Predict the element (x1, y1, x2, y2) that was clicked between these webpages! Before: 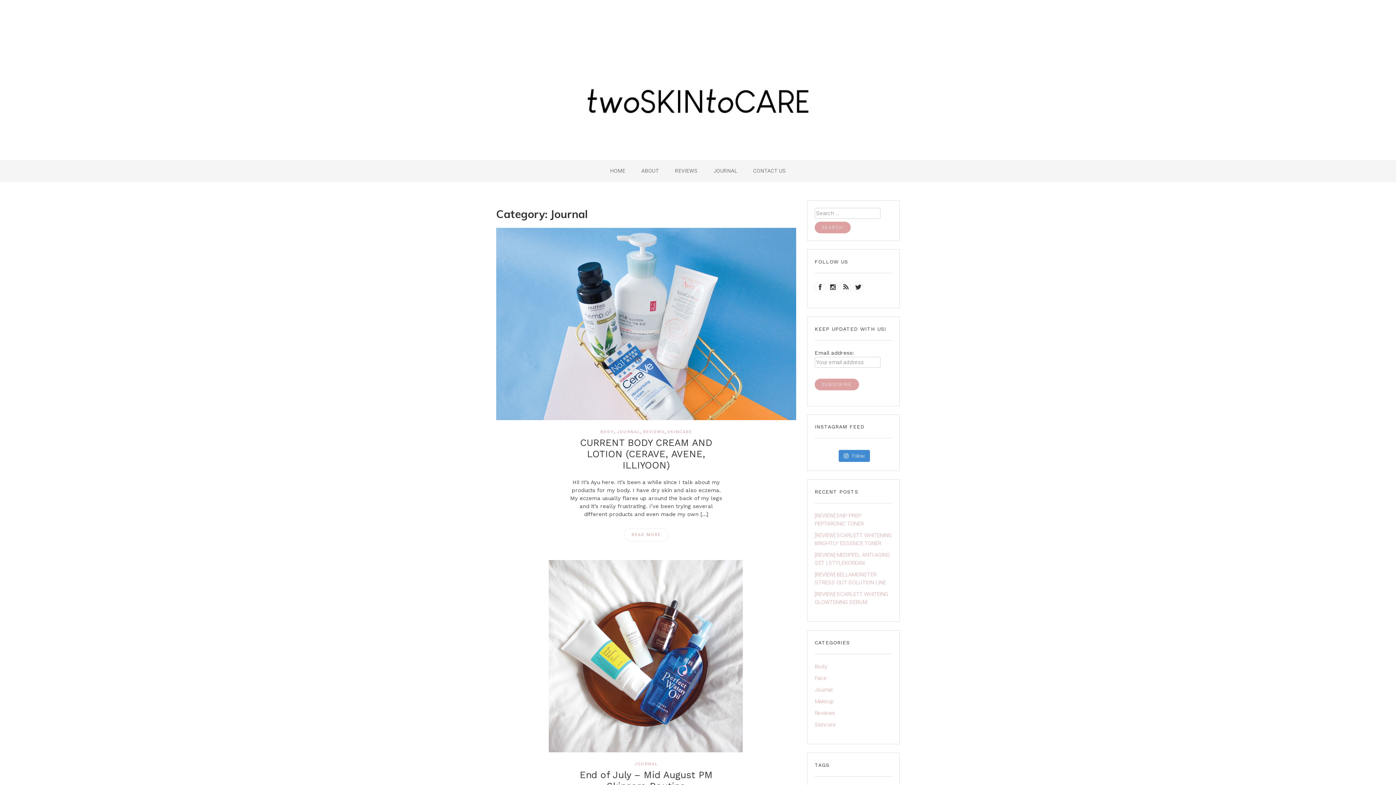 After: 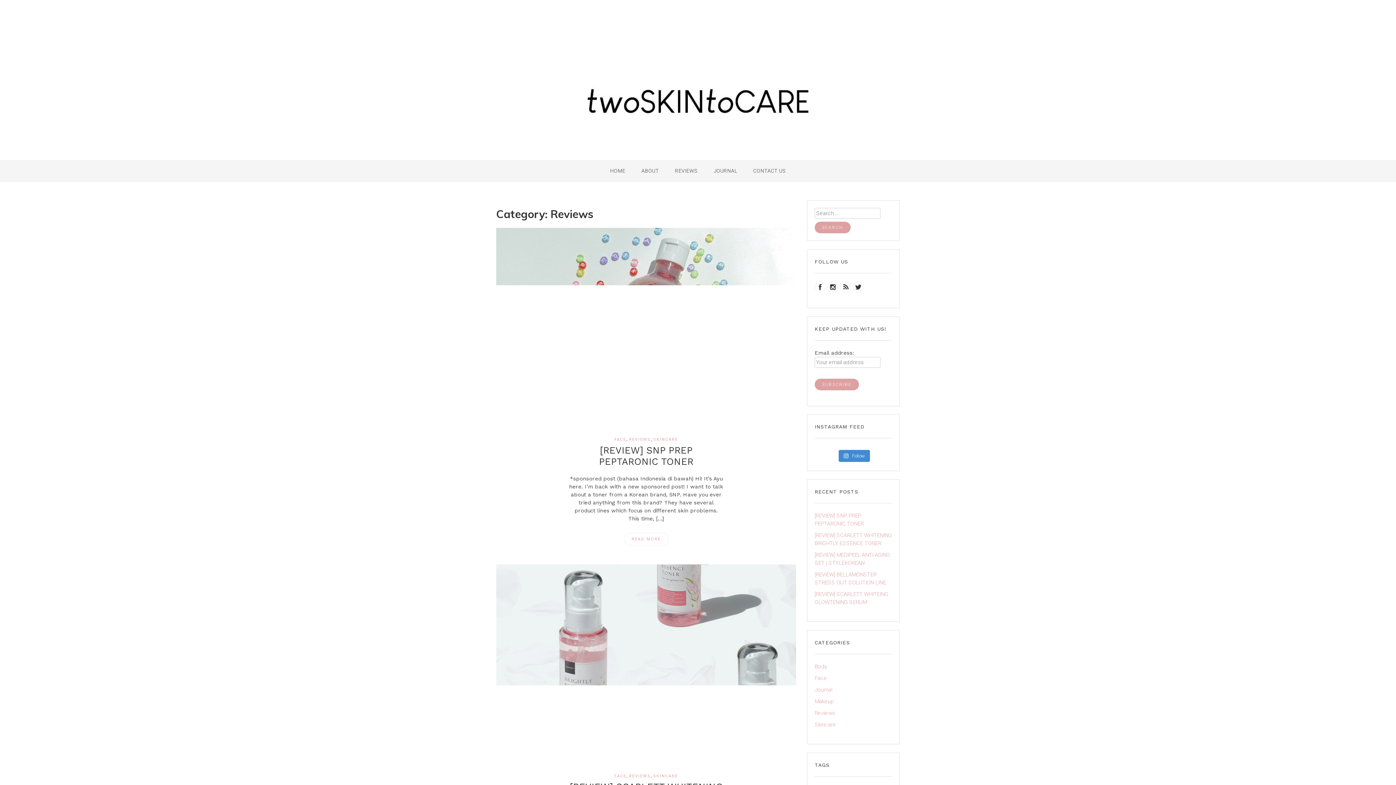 Action: label: Reviews bbox: (814, 710, 835, 716)